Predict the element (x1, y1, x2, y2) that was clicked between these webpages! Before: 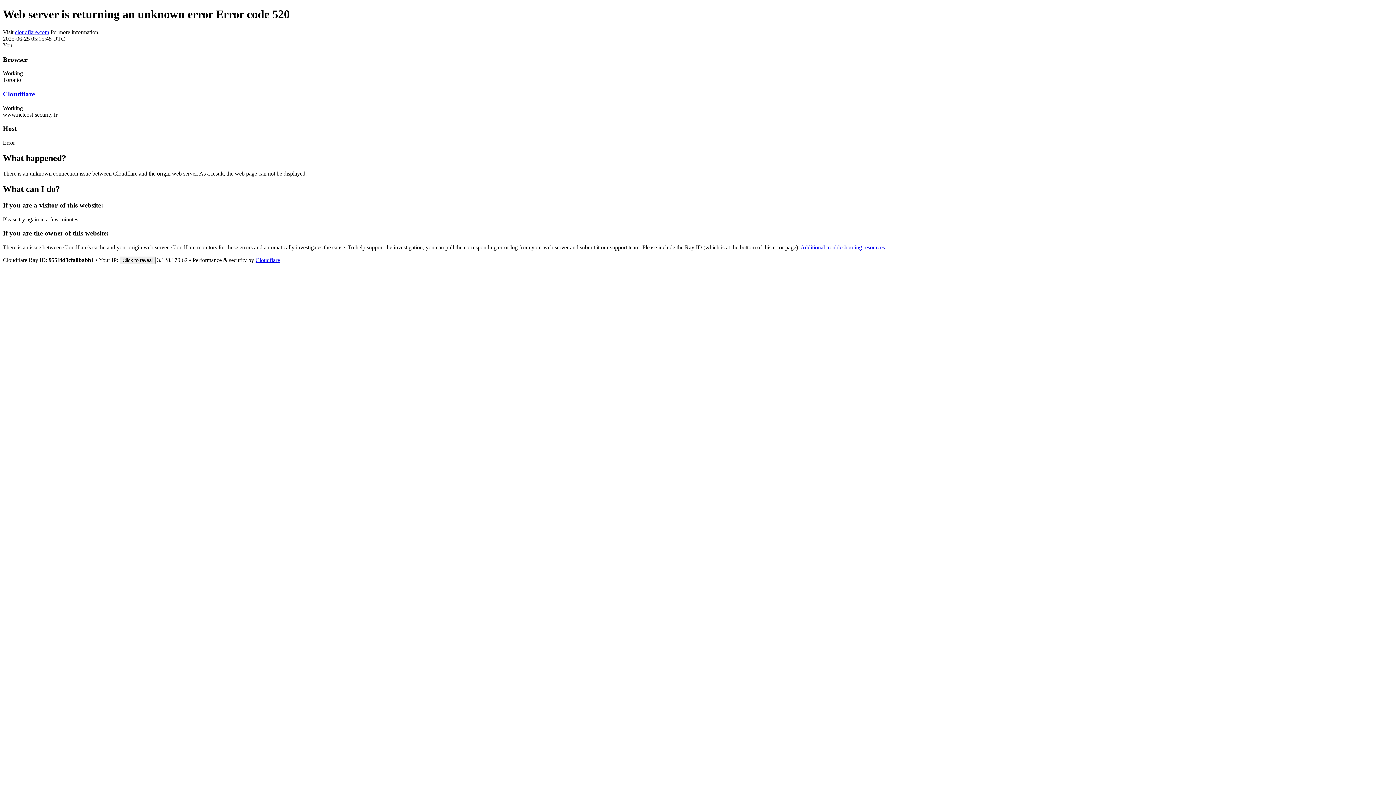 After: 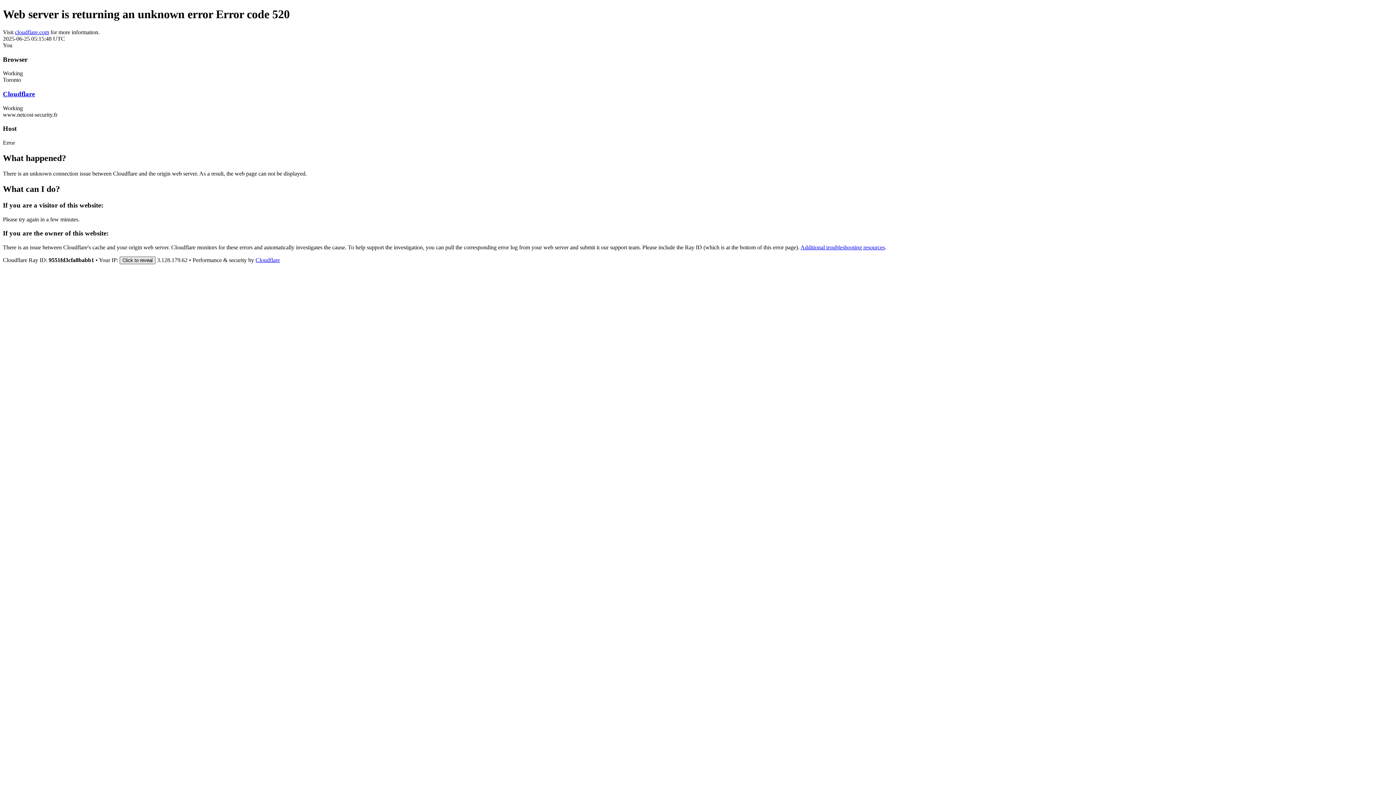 Action: bbox: (119, 256, 155, 264) label: Click to reveal